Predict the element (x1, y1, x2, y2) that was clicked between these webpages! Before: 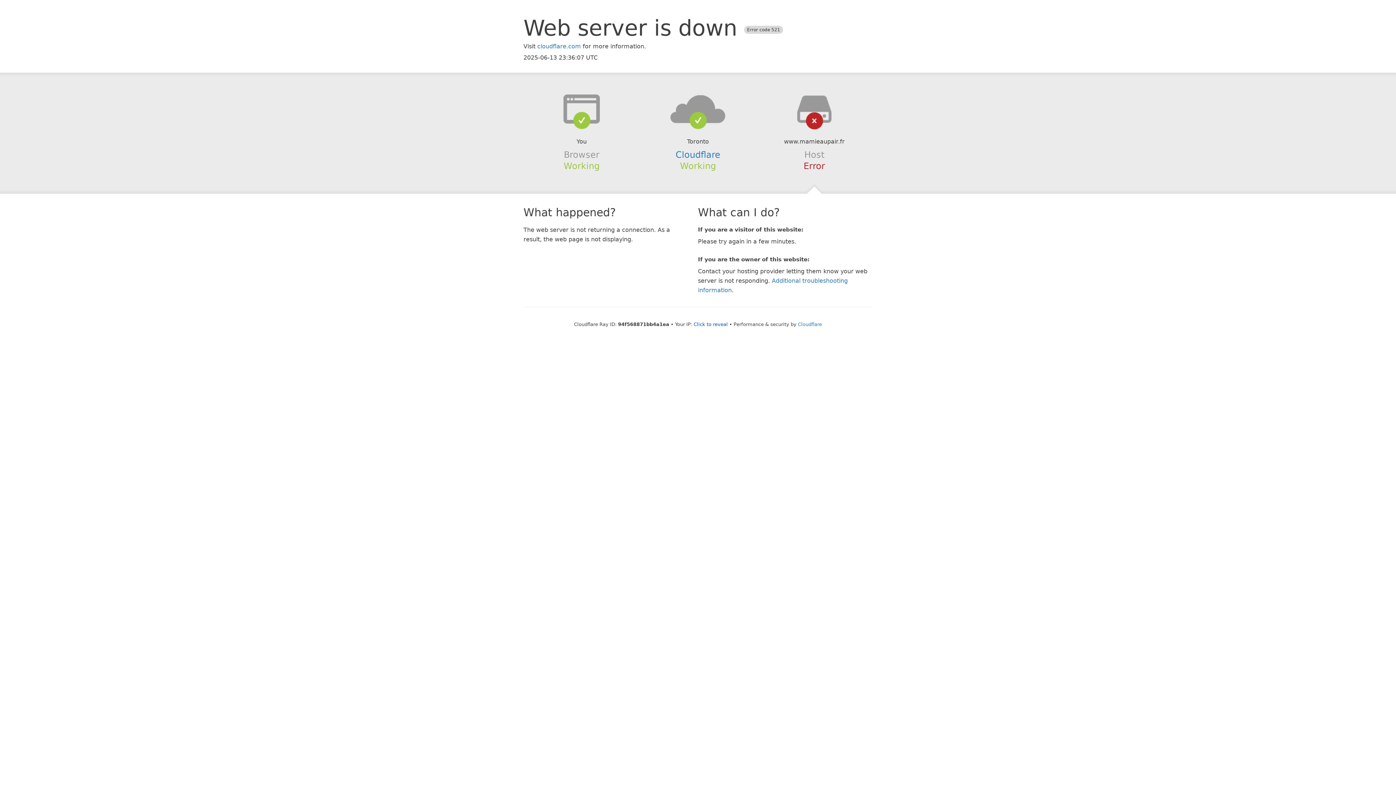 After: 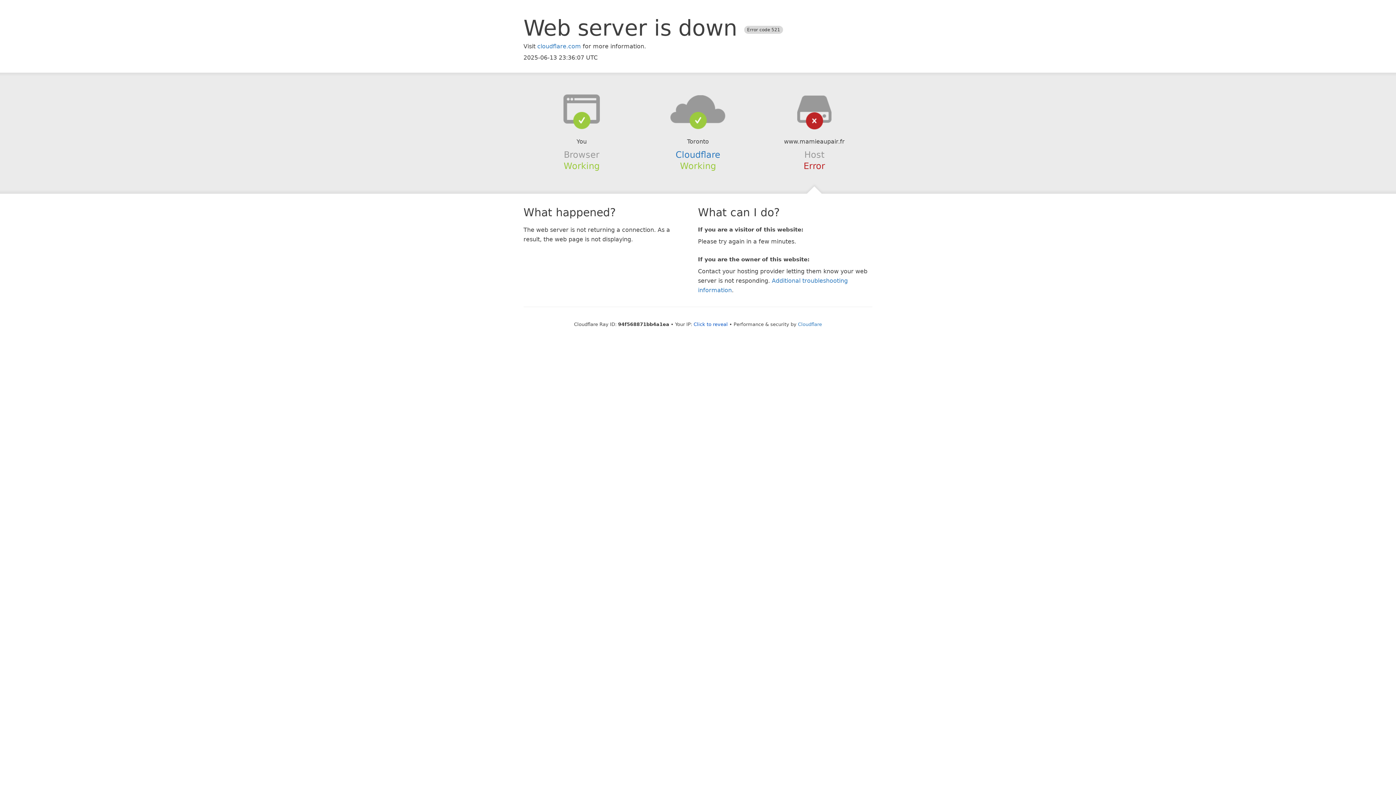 Action: bbox: (639, 94, 756, 123)